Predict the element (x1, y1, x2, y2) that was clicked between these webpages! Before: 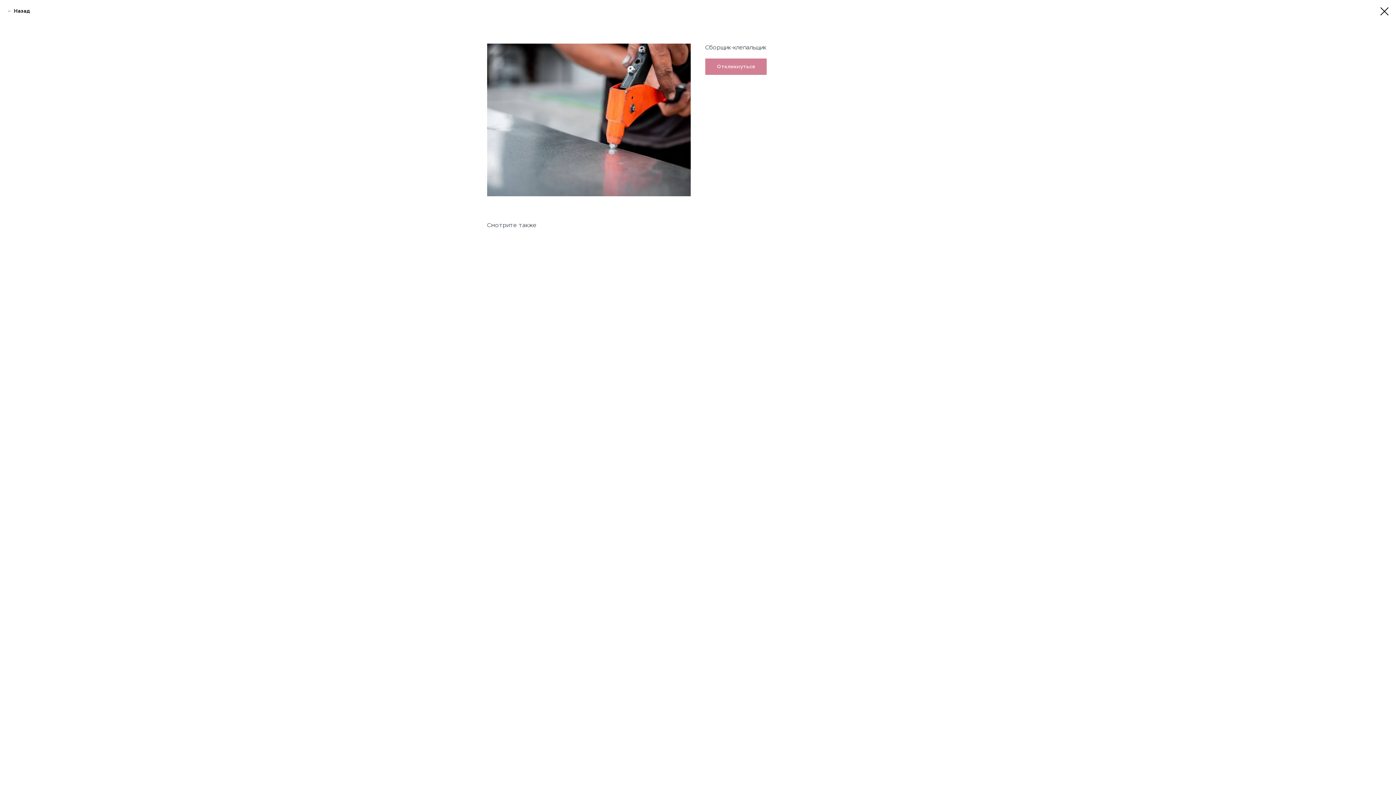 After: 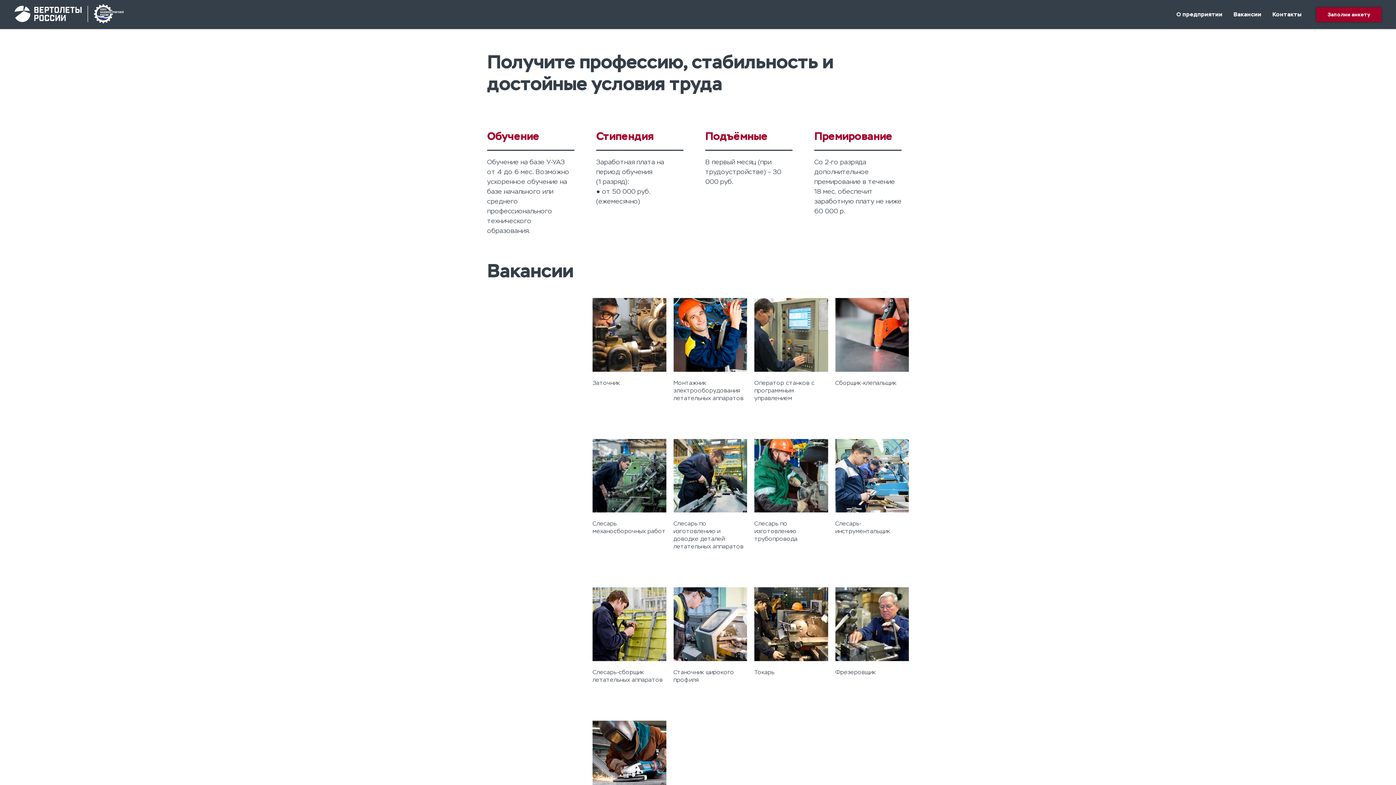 Action: bbox: (1380, 7, 1389, 15)